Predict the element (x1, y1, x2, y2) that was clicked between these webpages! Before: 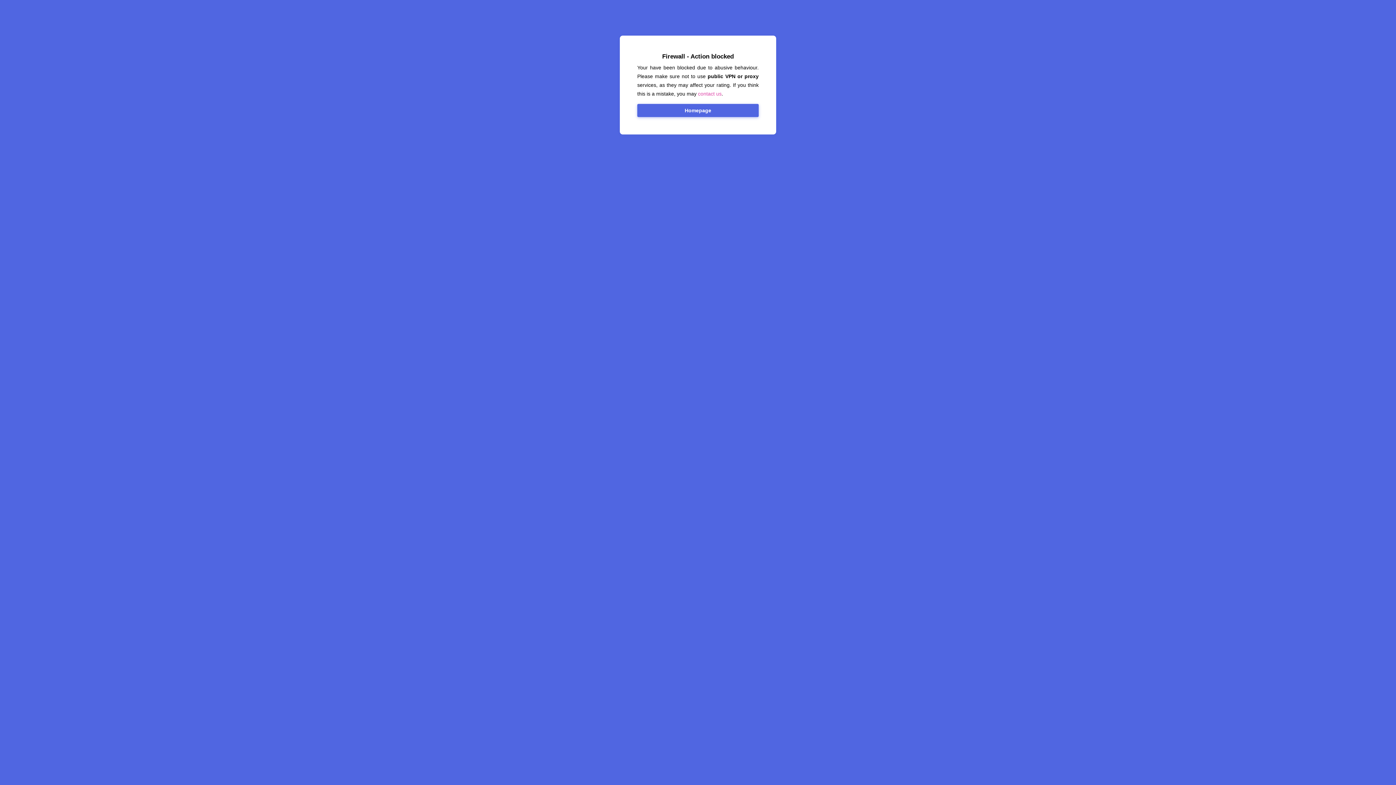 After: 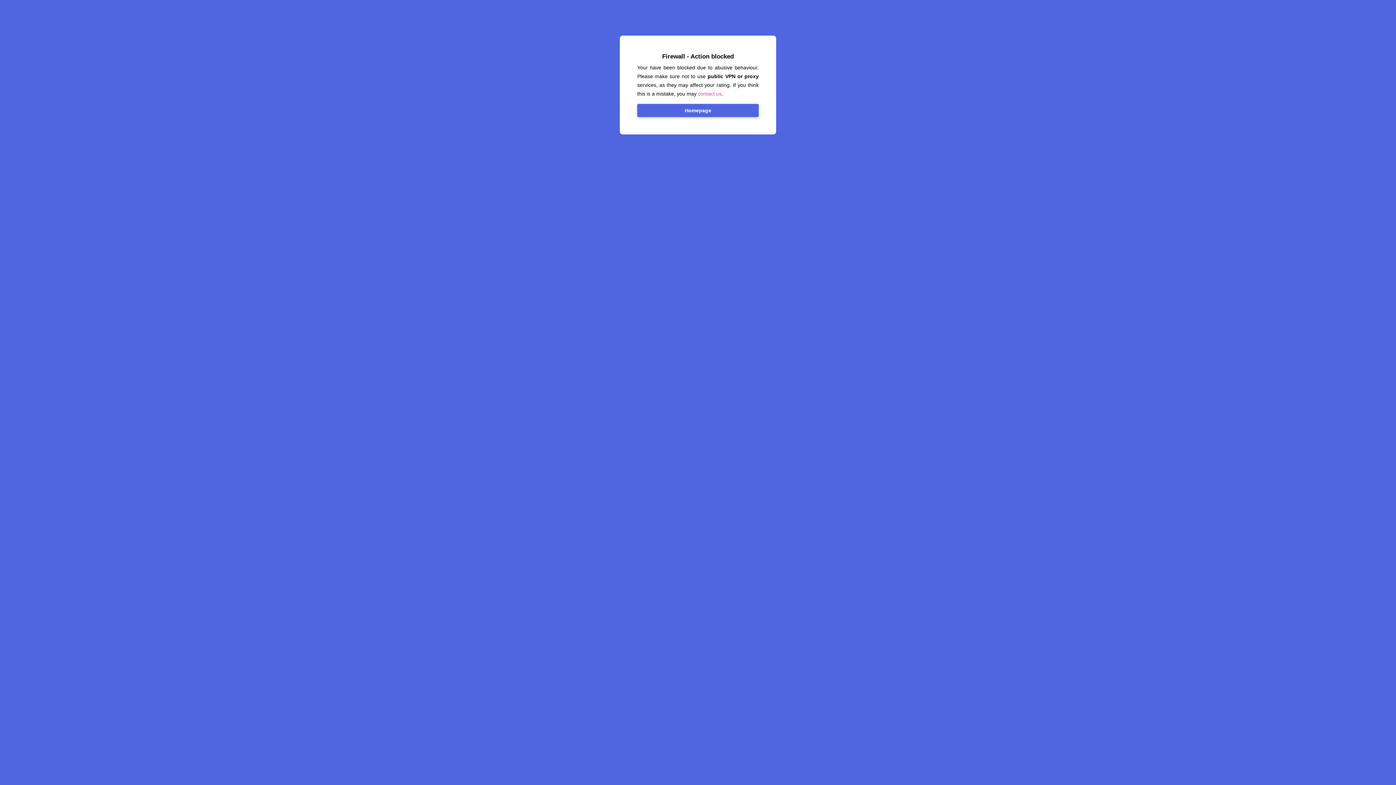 Action: bbox: (637, 104, 758, 117) label: Homepage